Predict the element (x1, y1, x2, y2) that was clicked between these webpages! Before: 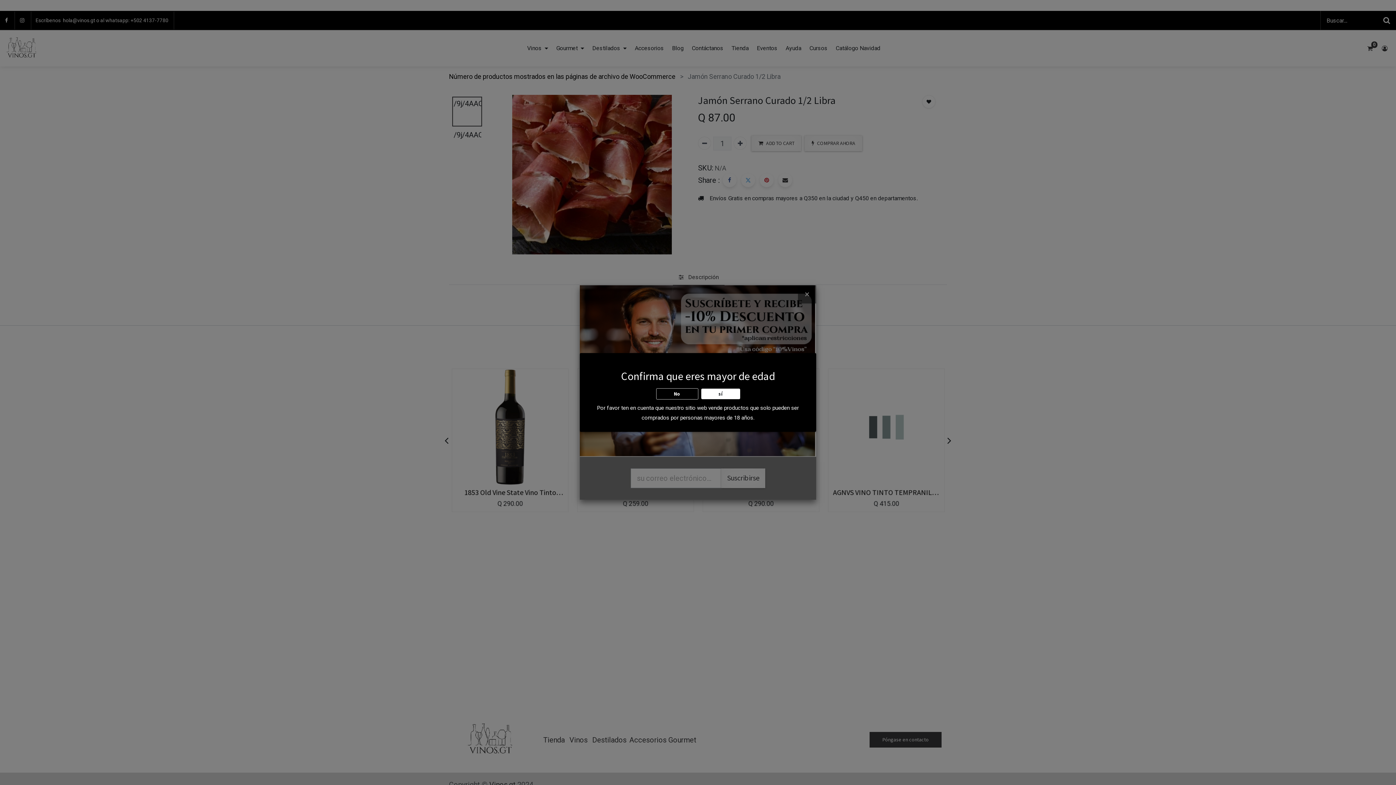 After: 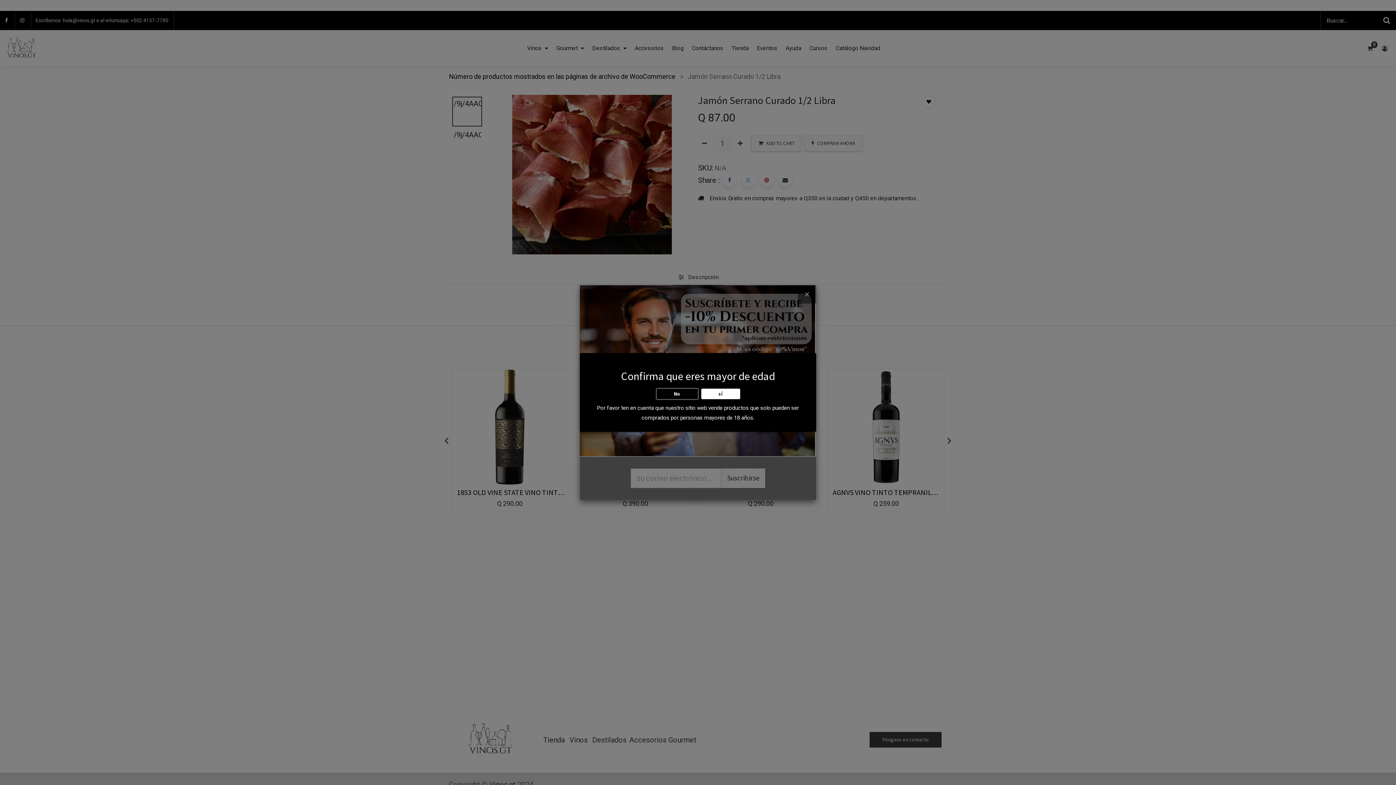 Action: bbox: (656, 370, 698, 381) label: No